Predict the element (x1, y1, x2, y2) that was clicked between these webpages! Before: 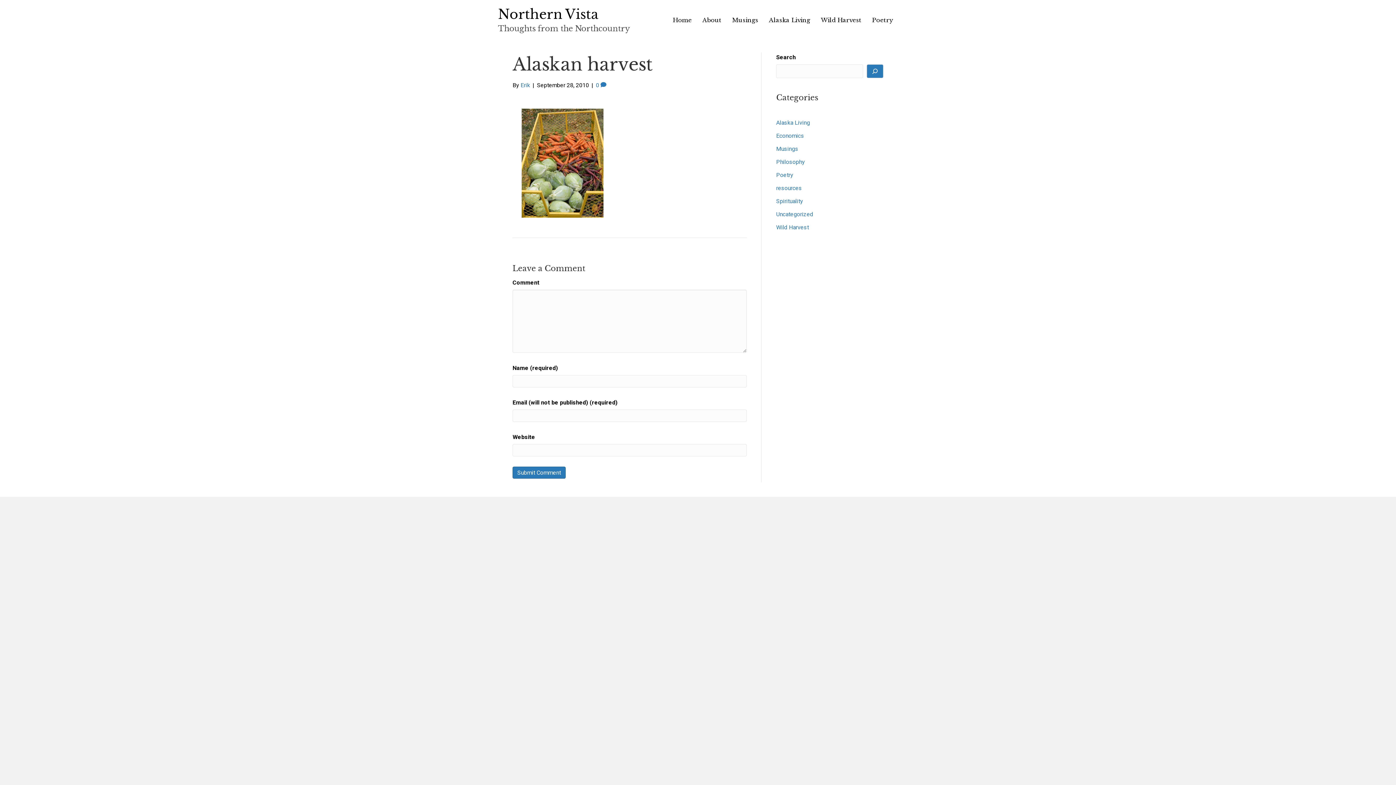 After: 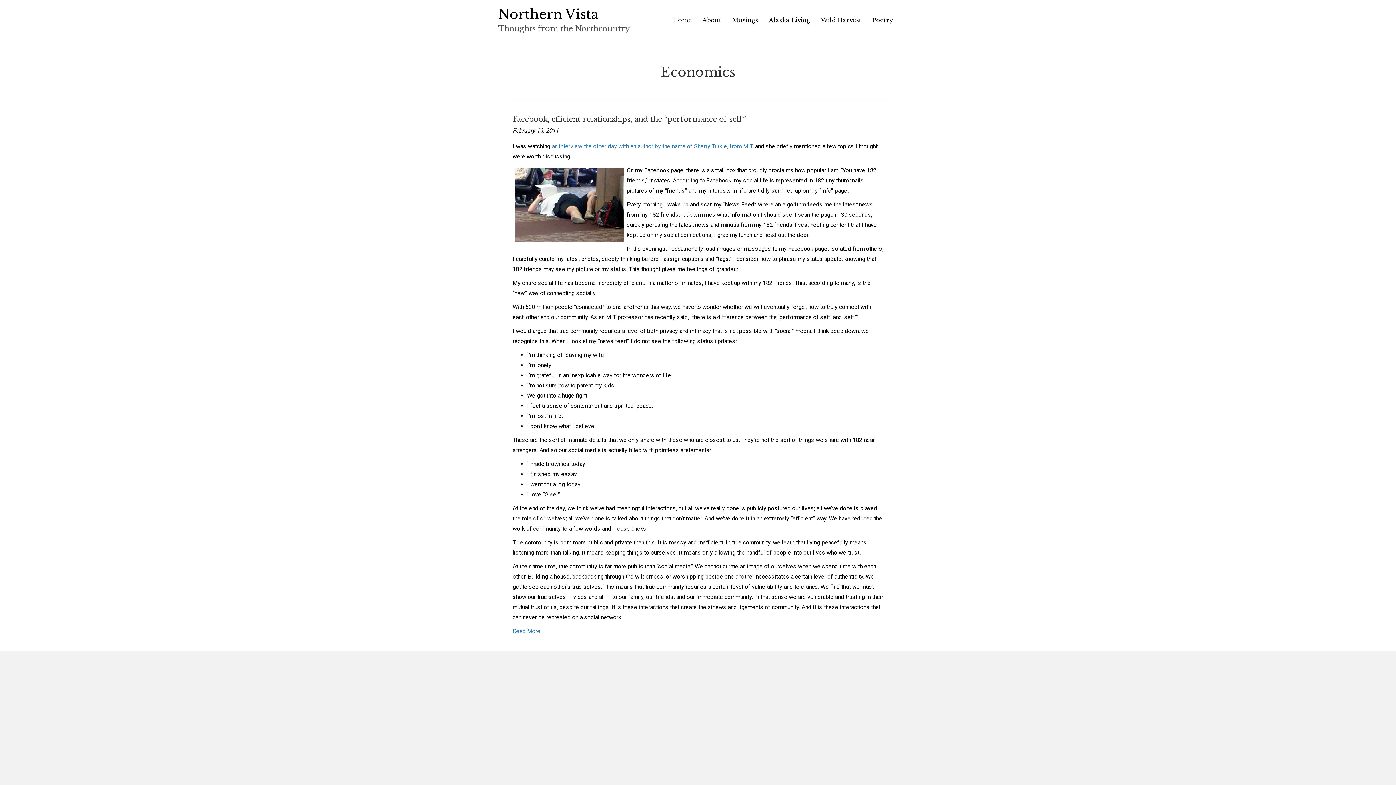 Action: label: Economics bbox: (776, 132, 804, 139)